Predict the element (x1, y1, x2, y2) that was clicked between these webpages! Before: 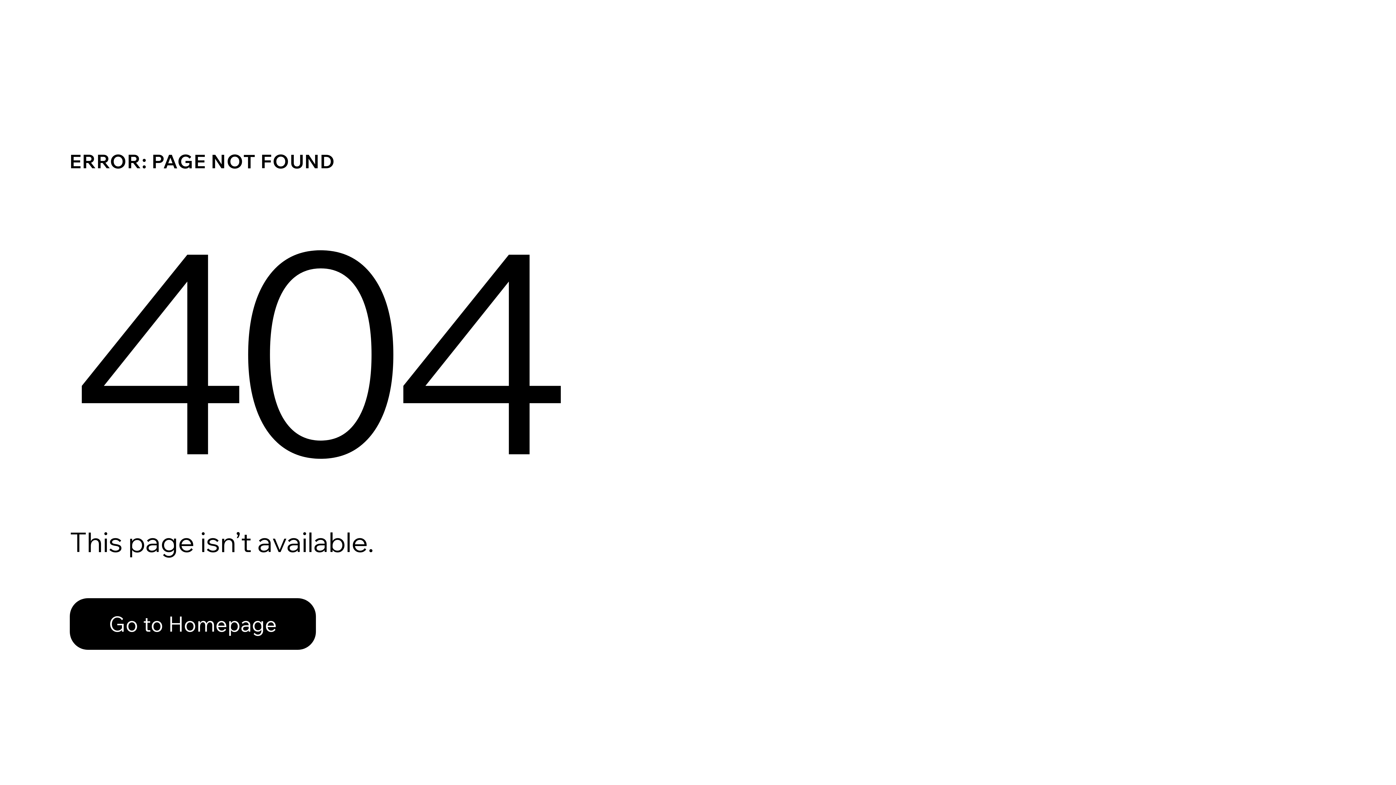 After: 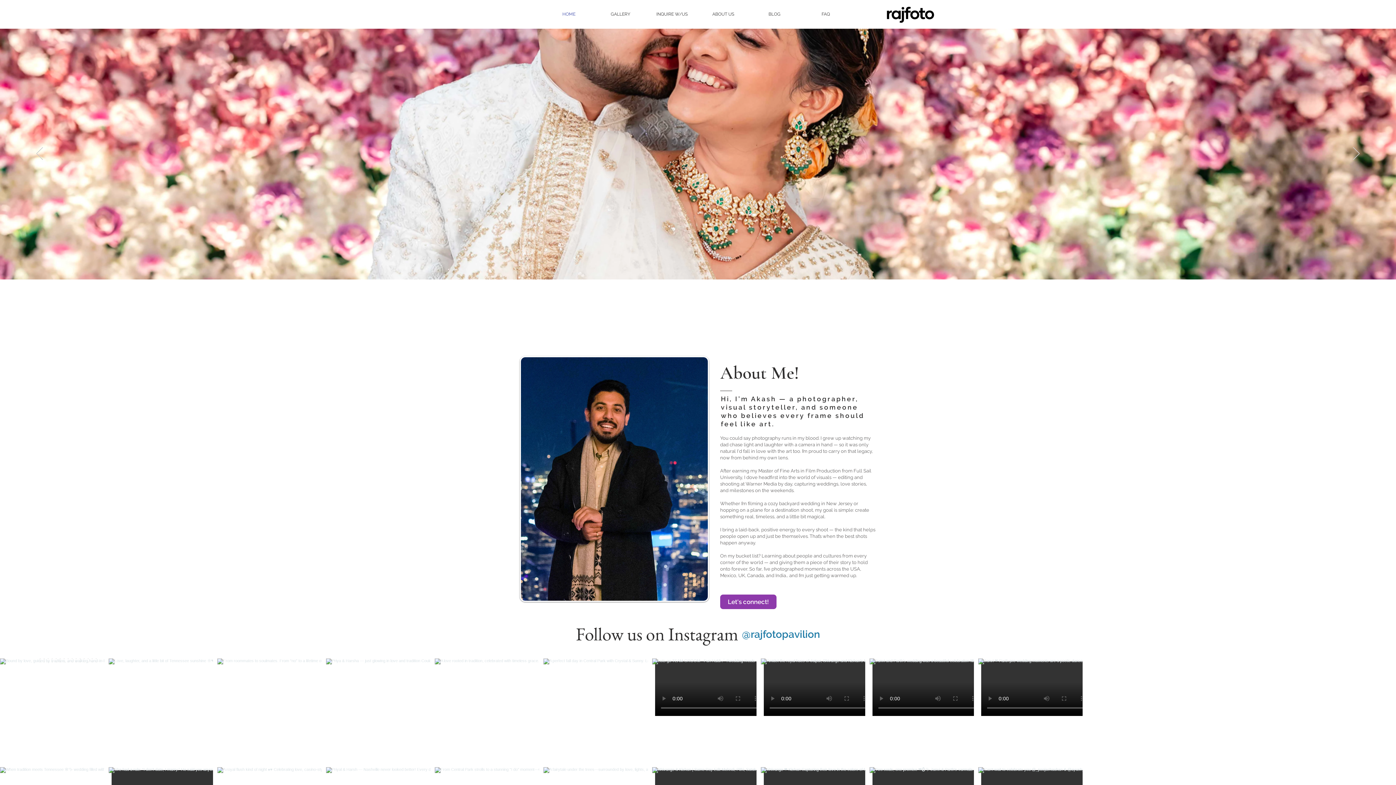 Action: bbox: (69, 598, 316, 650) label: Go to Homepage